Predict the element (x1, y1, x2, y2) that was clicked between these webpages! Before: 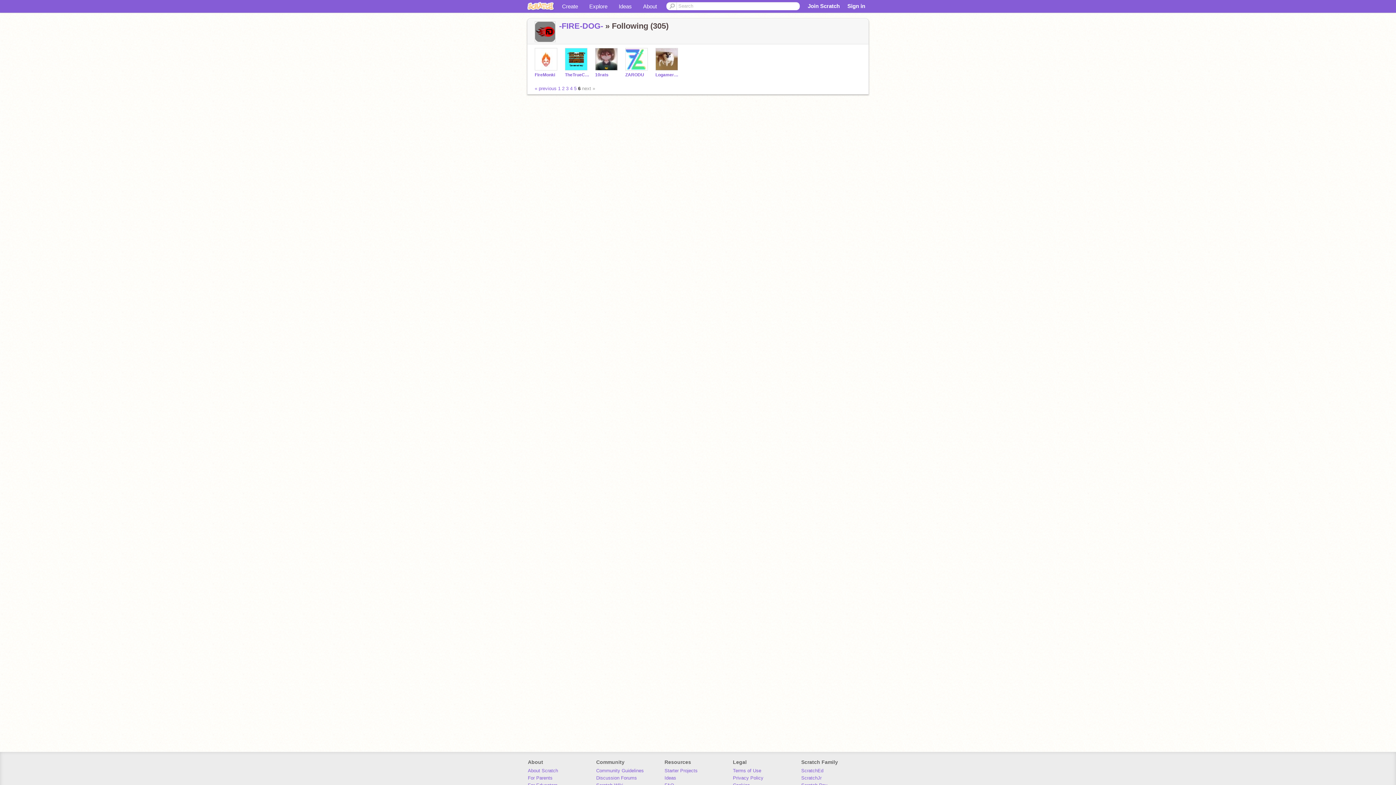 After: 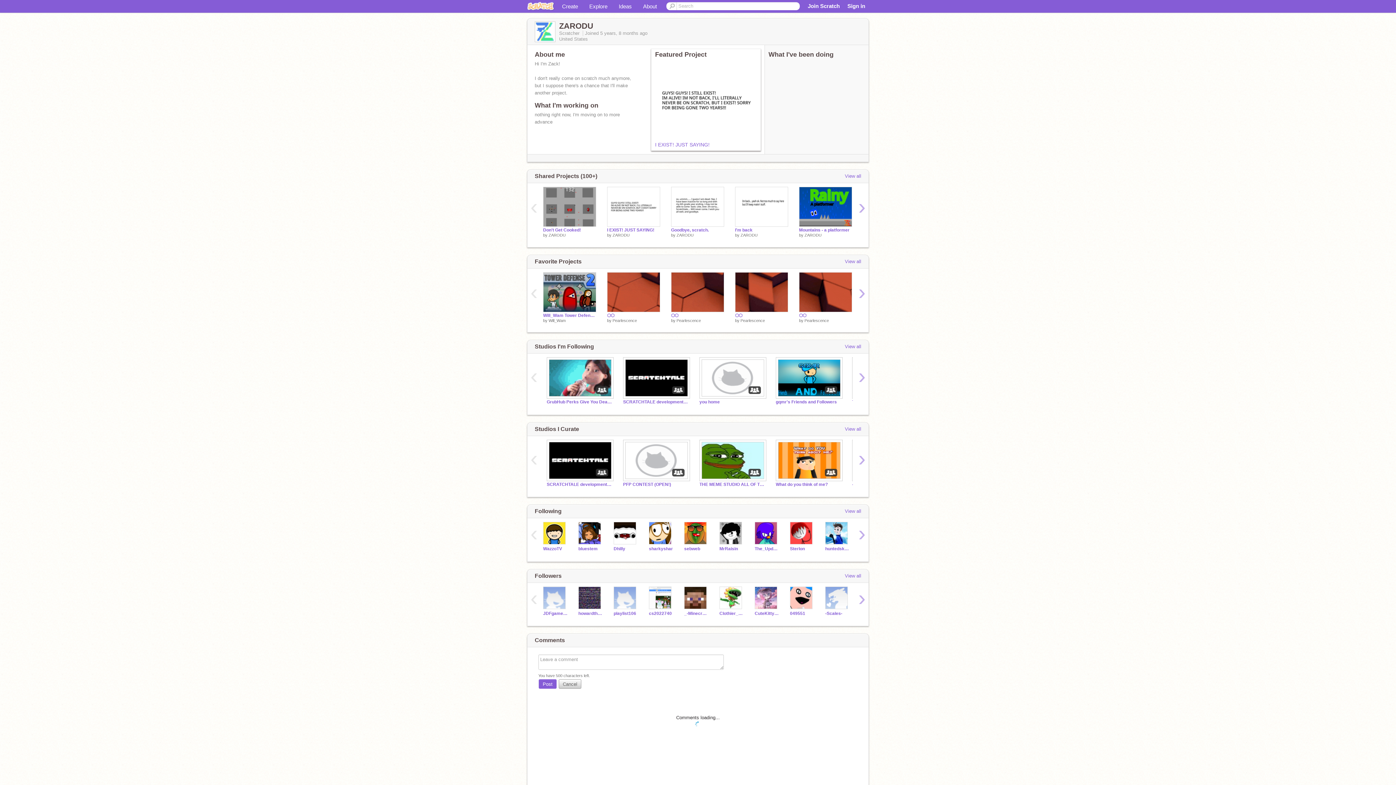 Action: bbox: (625, 72, 649, 77) label: ZARODU